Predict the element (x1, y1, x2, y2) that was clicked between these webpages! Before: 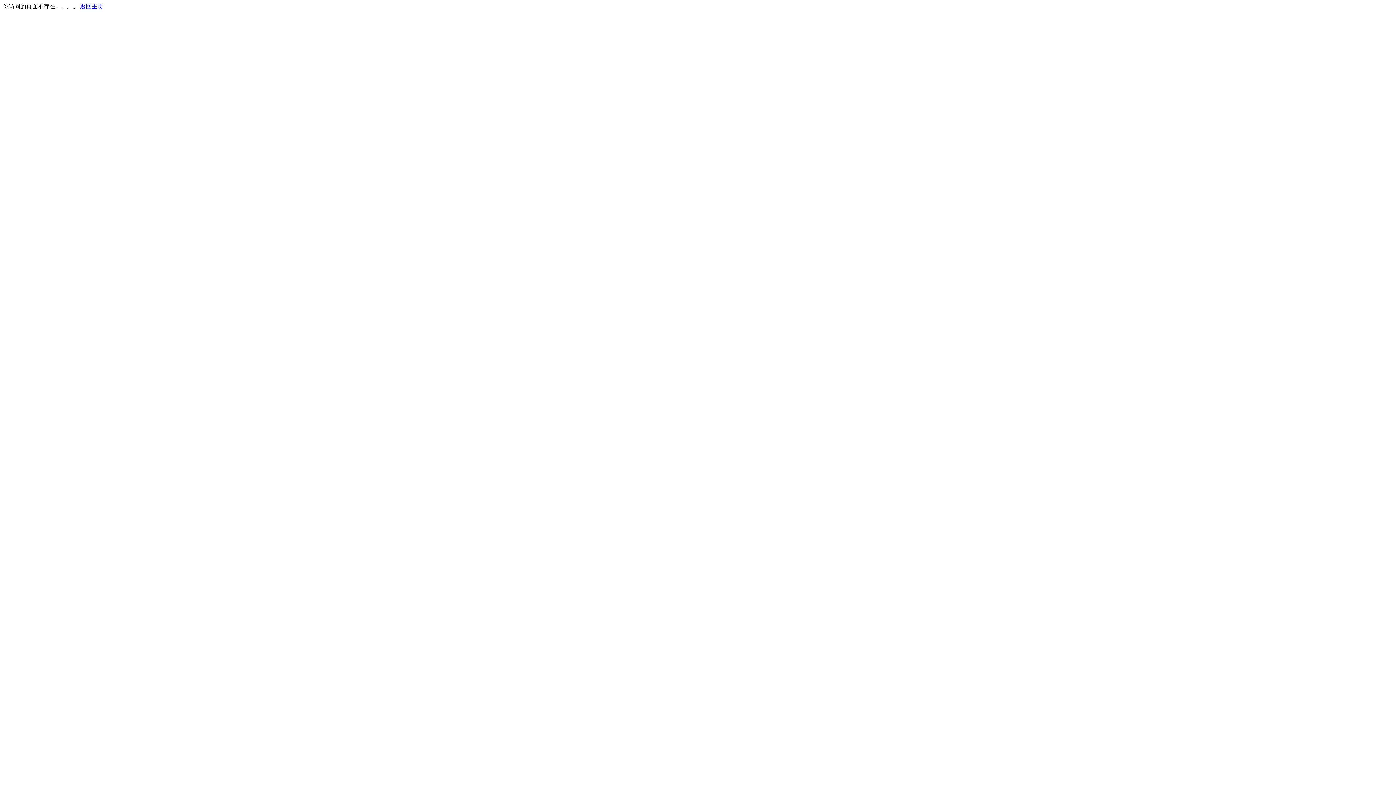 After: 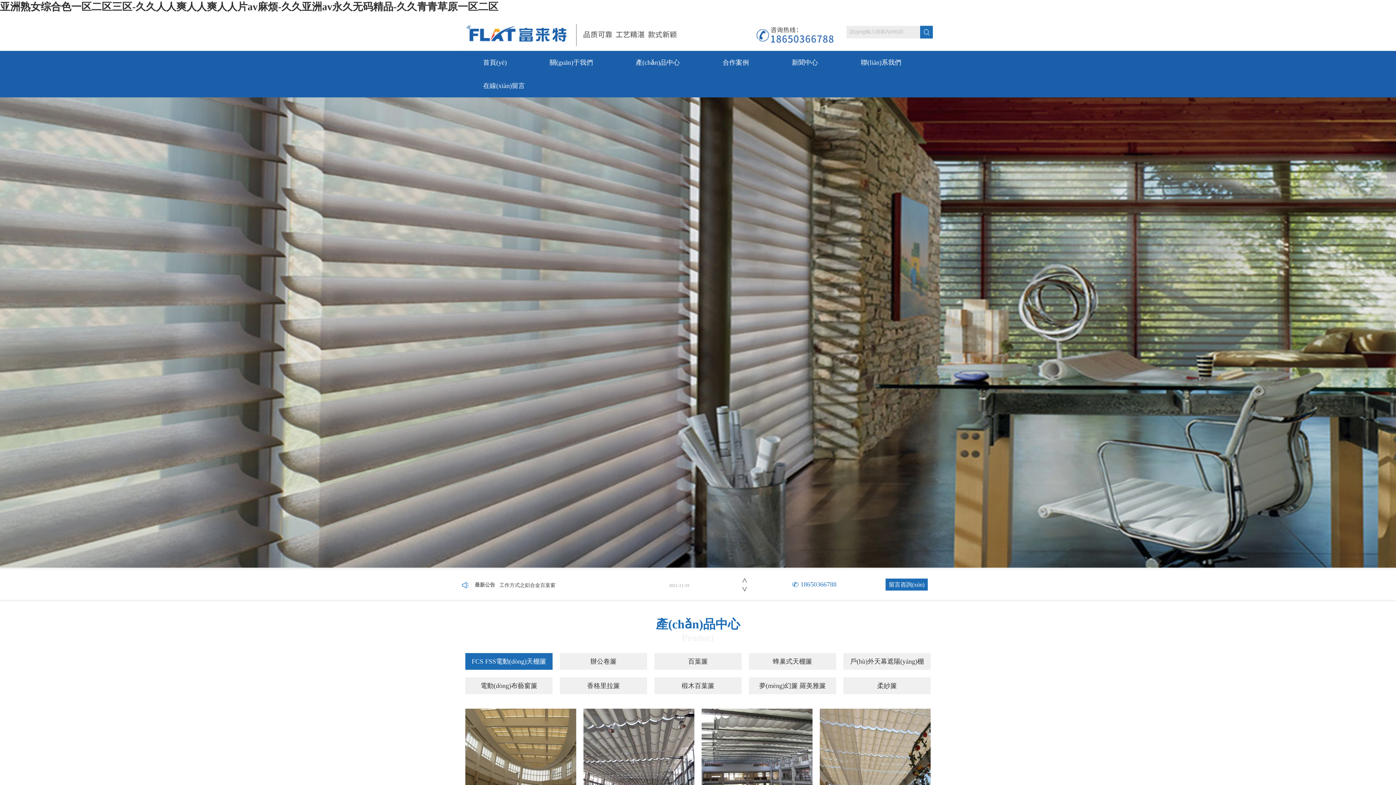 Action: label: 返回主页 bbox: (80, 3, 103, 9)